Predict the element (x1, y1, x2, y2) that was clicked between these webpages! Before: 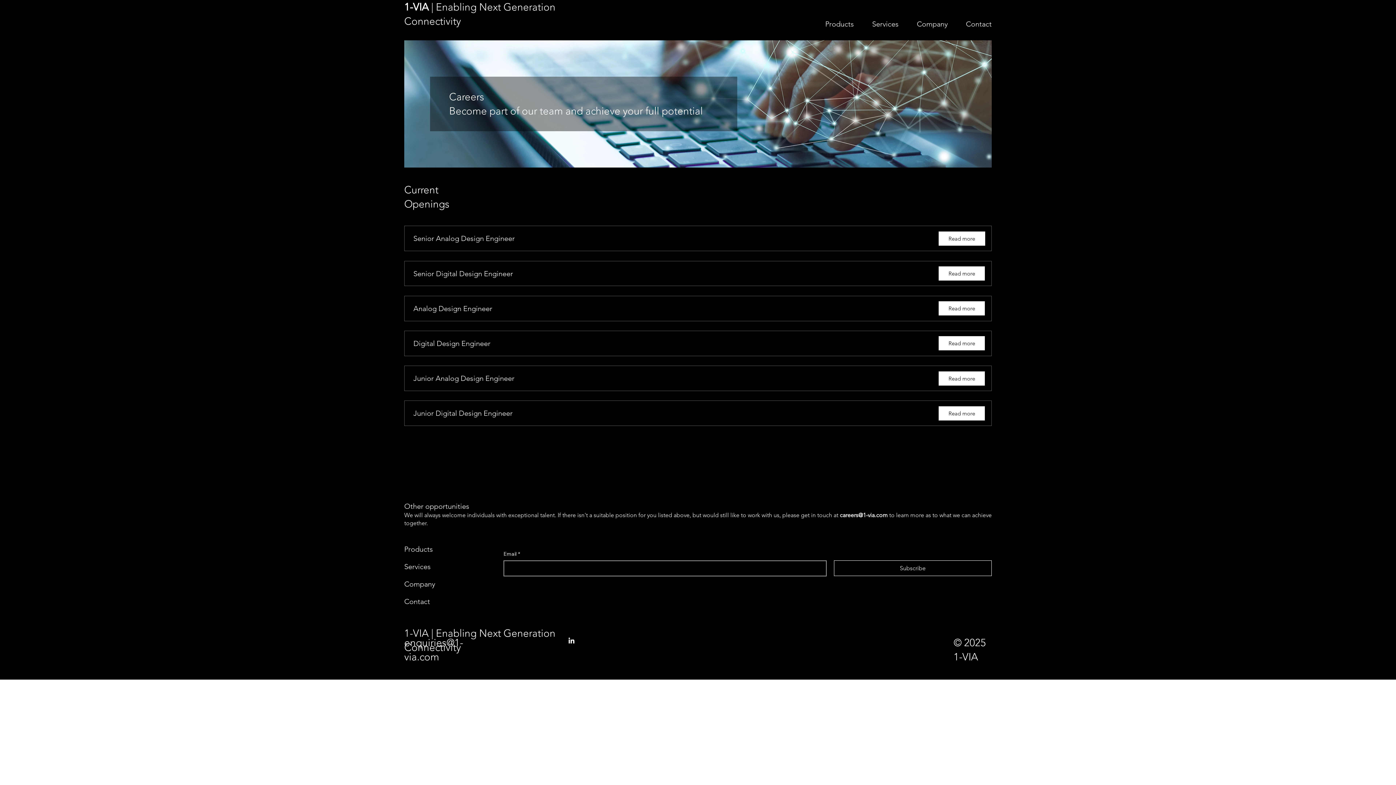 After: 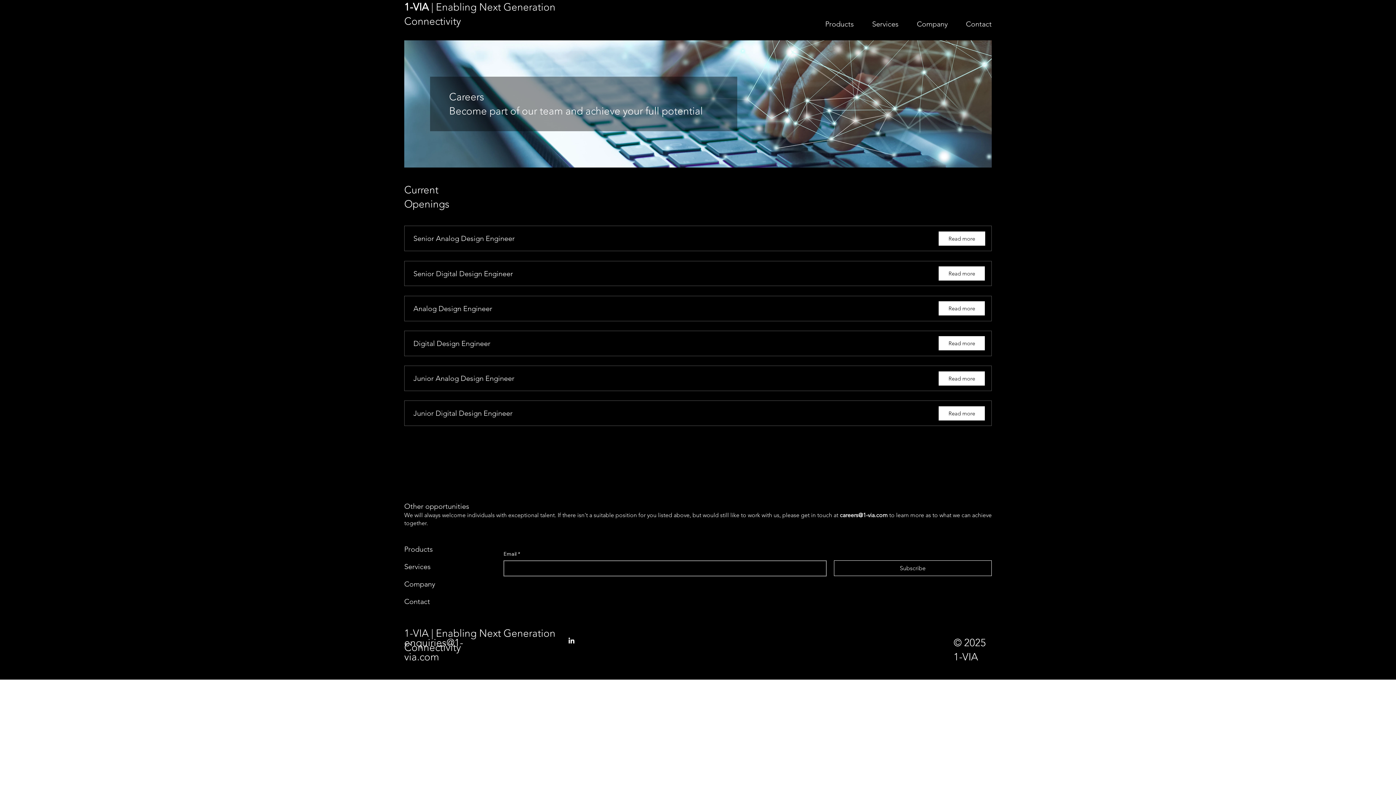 Action: label: Products bbox: (404, 543, 442, 555)